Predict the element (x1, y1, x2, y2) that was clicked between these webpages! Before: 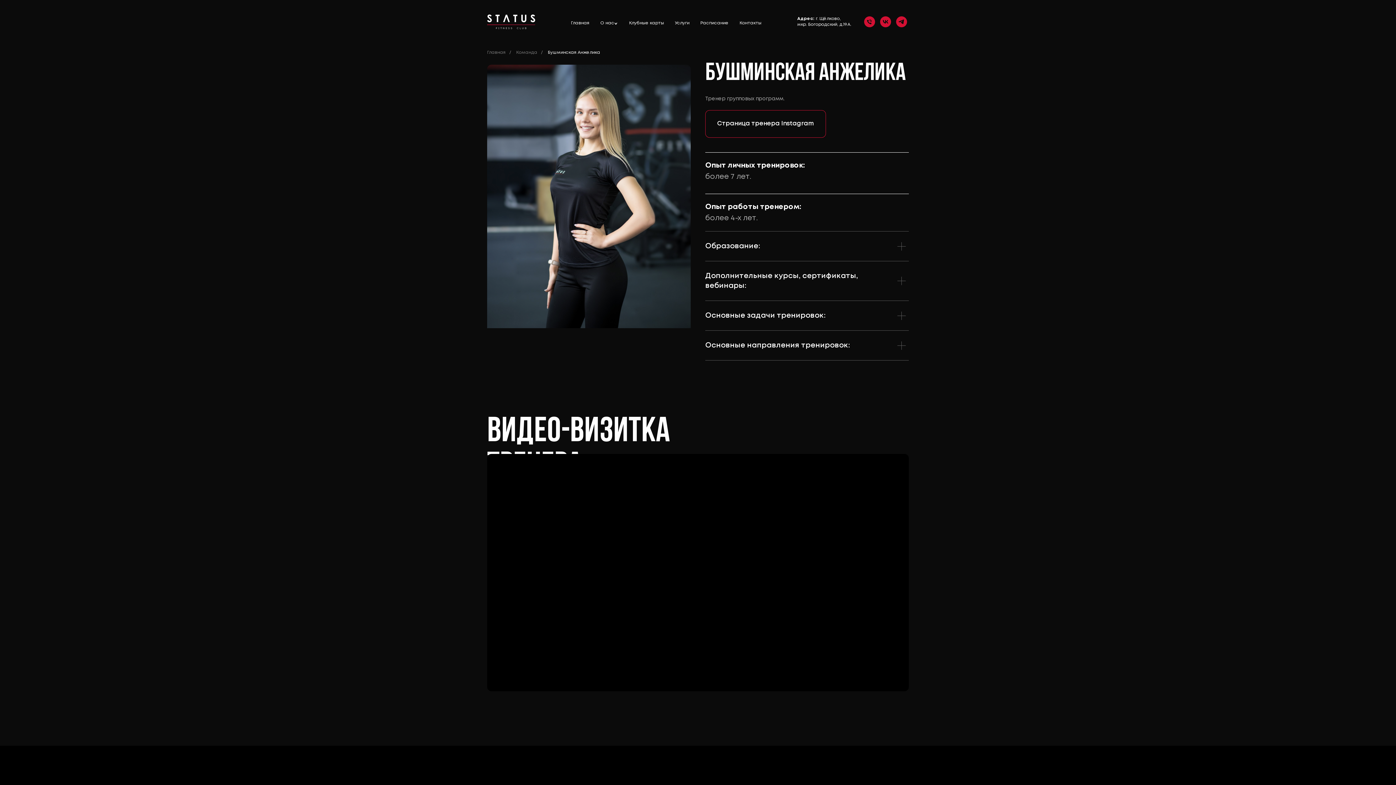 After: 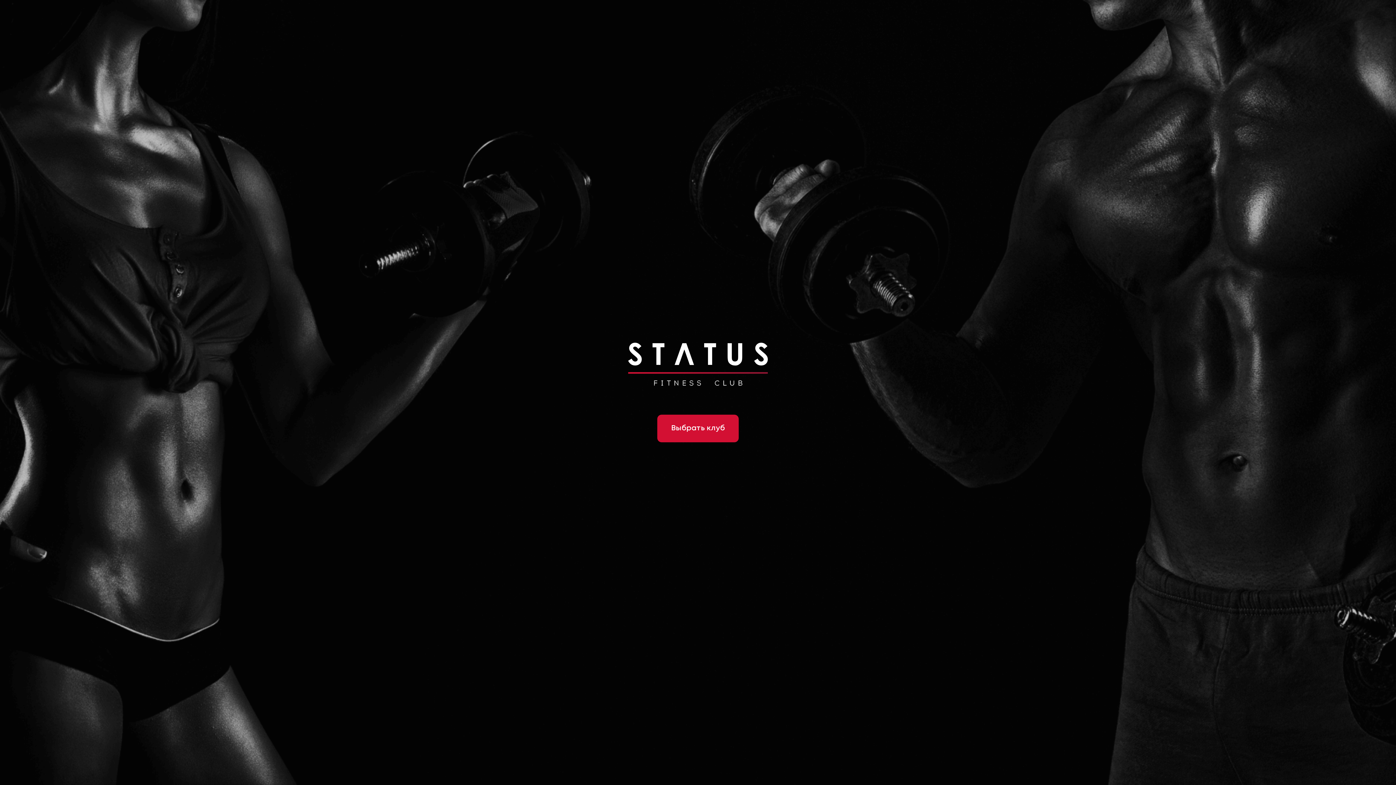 Action: label: Главная bbox: (487, 49, 505, 56)